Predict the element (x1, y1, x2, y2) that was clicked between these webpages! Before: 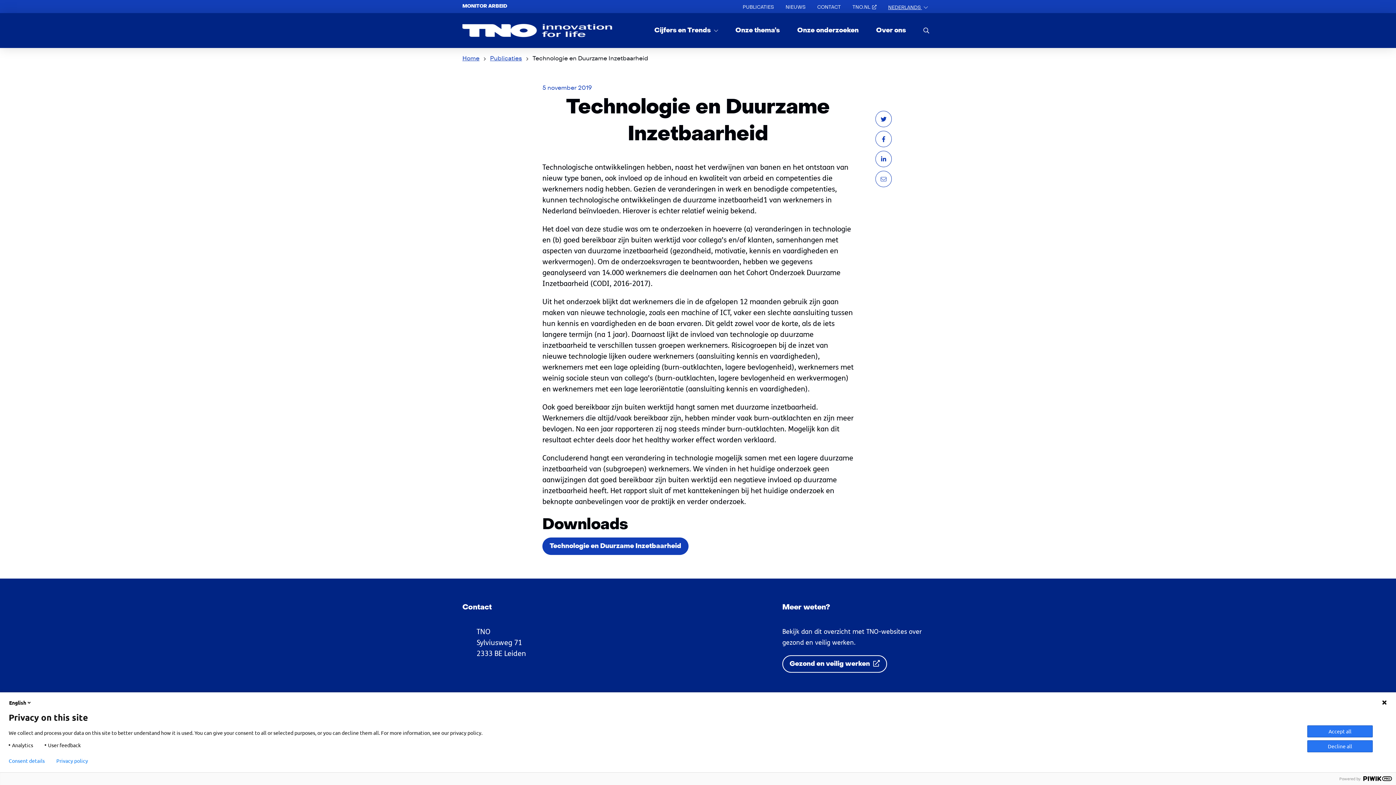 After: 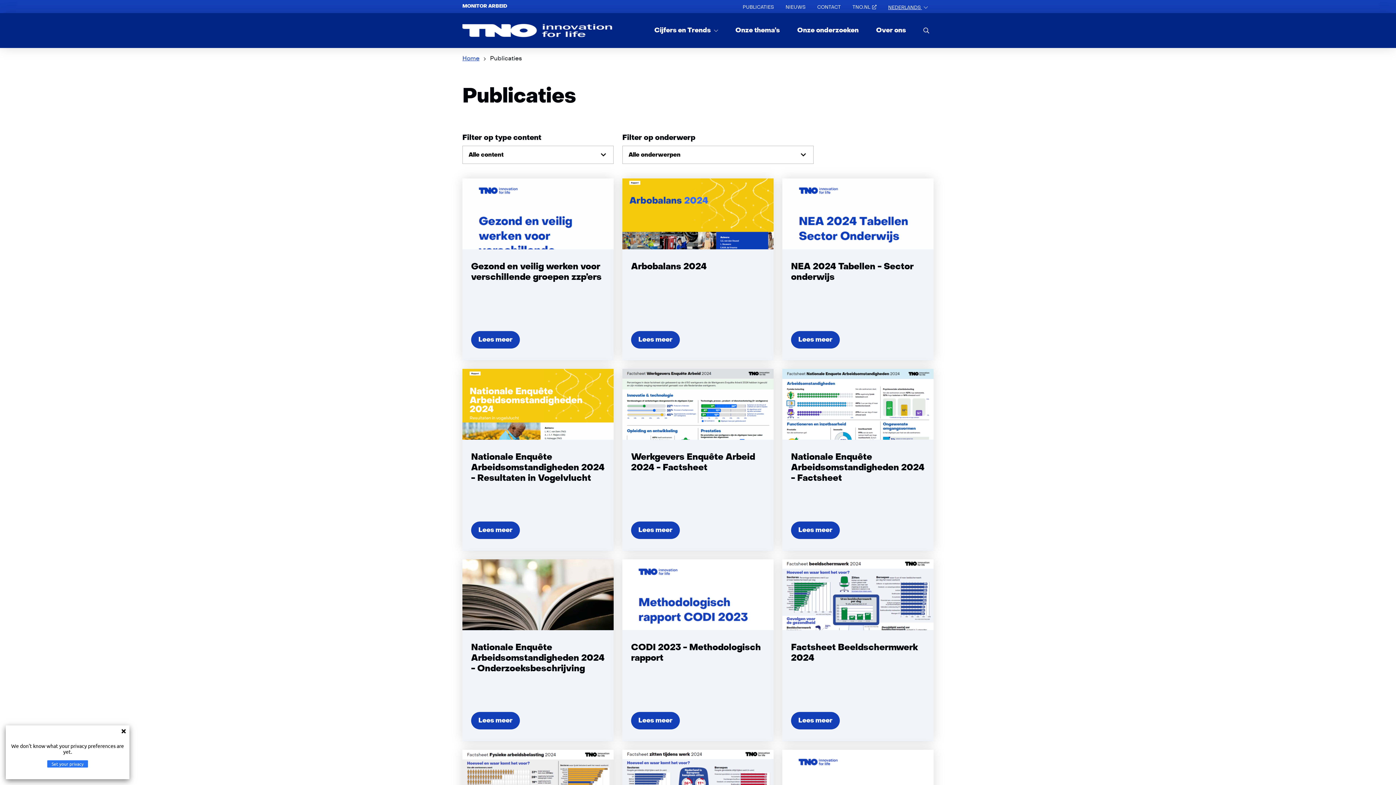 Action: bbox: (737, 0, 780, 13) label: PUBLICATIES